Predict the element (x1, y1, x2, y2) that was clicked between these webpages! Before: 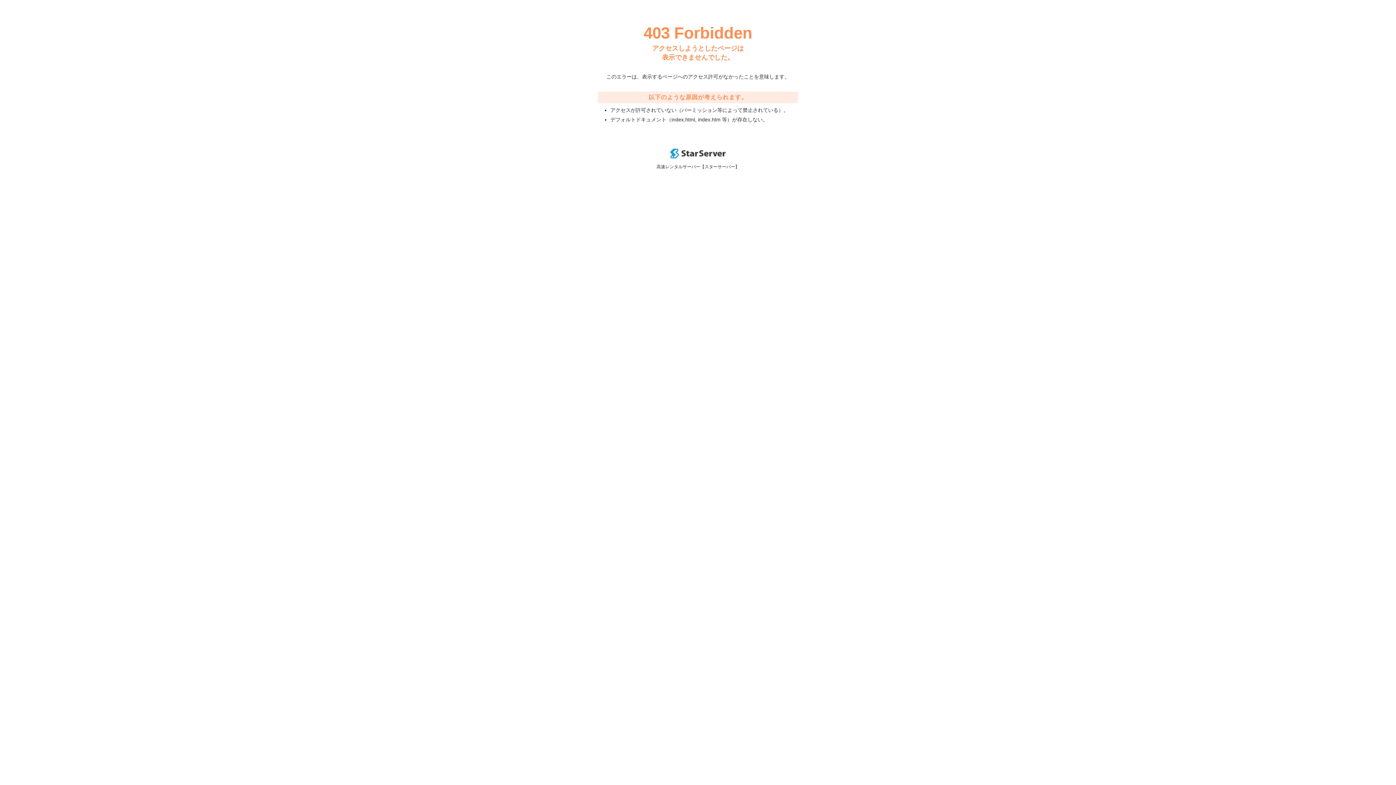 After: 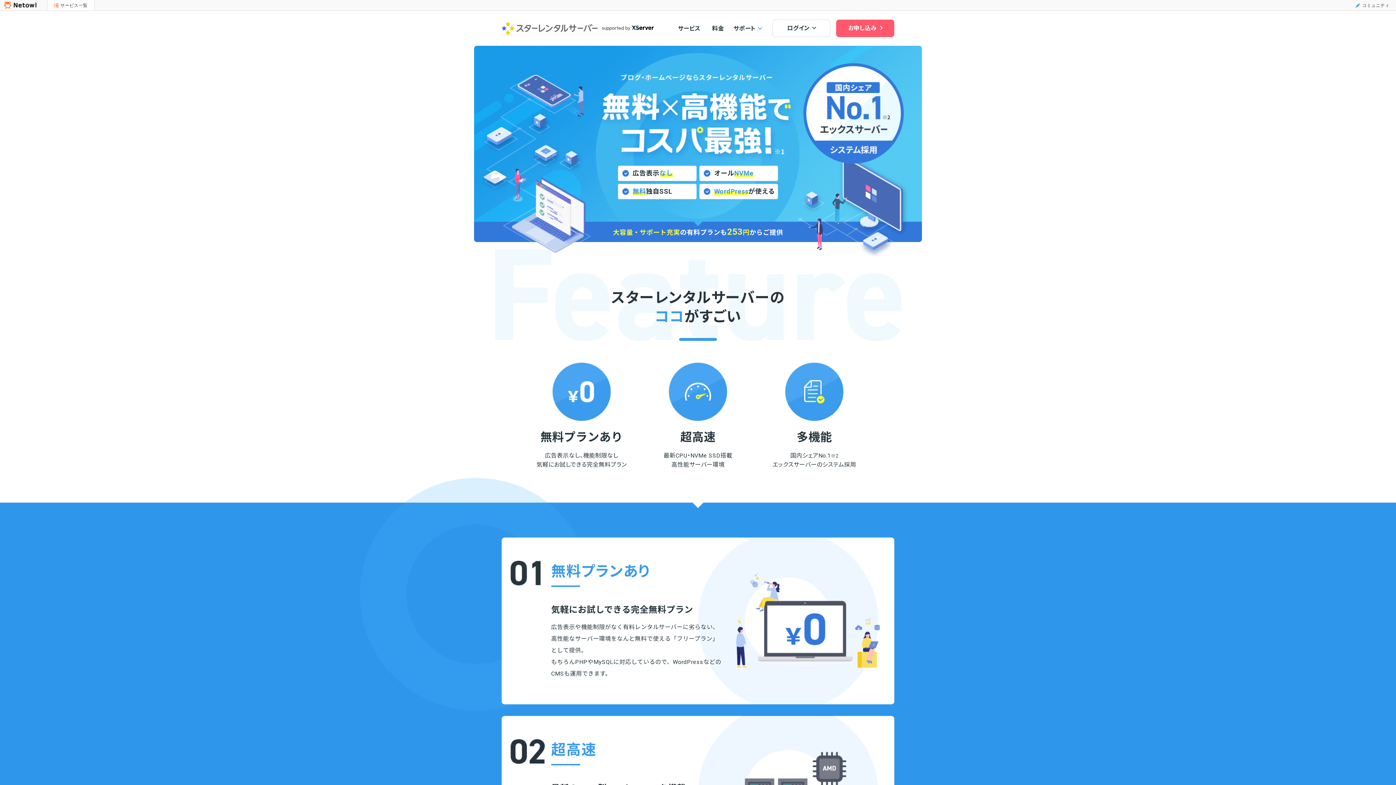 Action: bbox: (670, 153, 725, 159)